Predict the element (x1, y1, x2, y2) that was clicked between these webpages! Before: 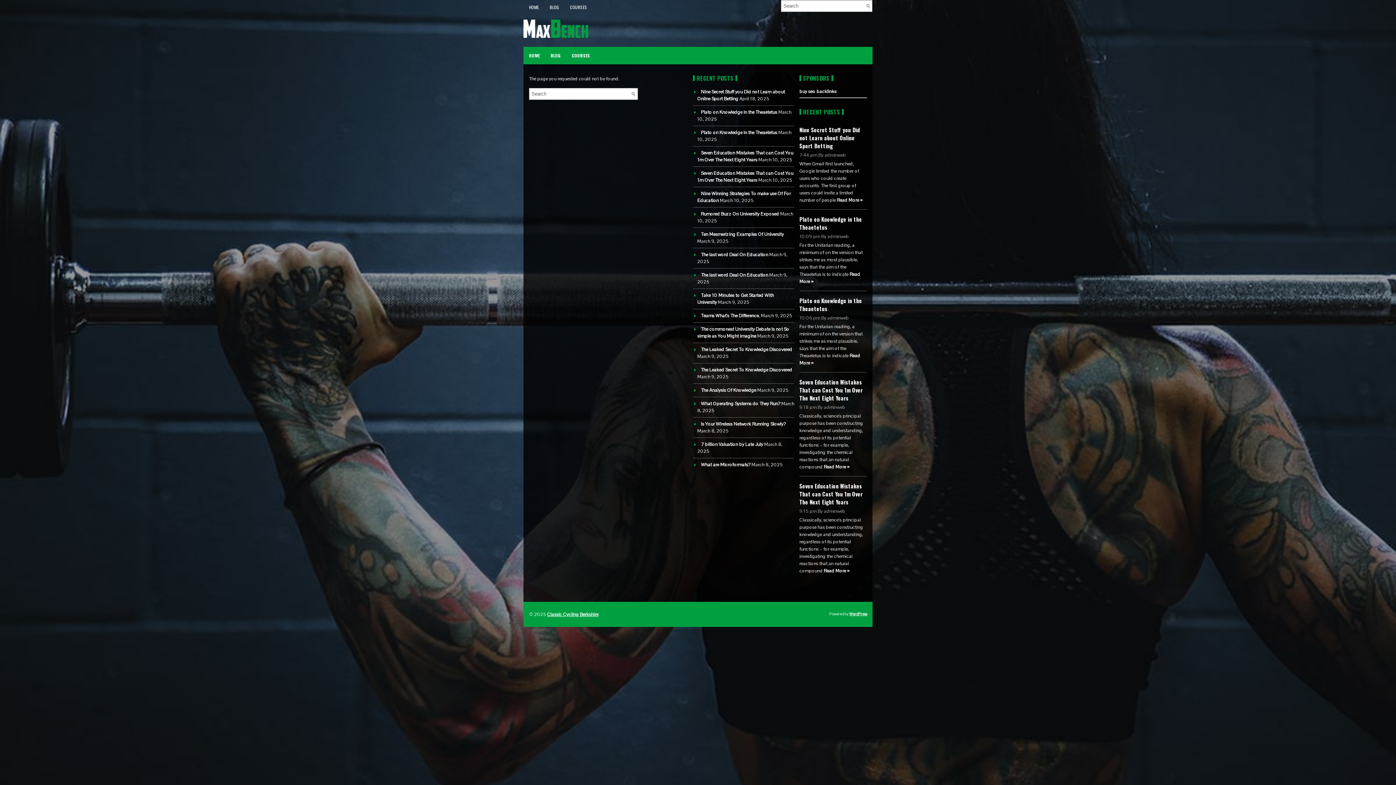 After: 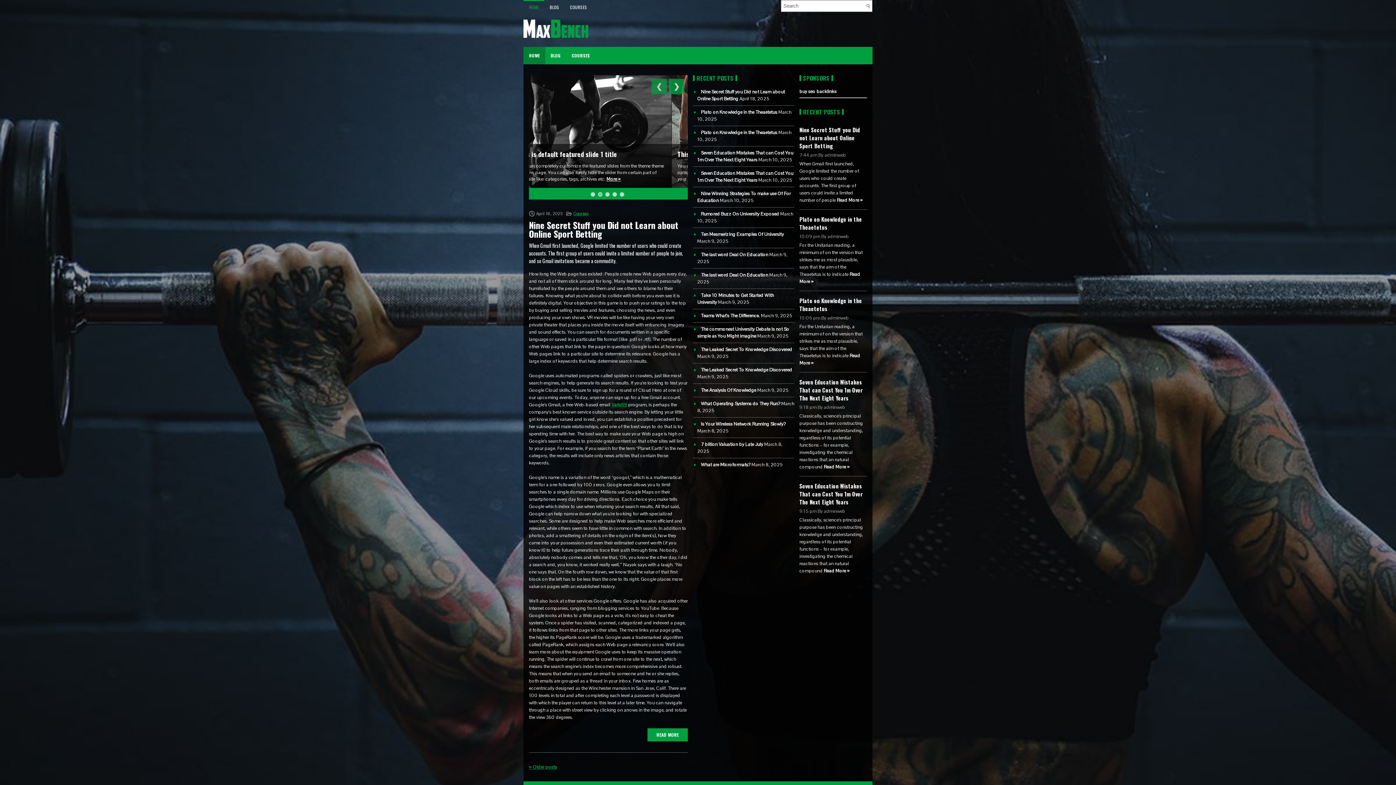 Action: bbox: (547, 611, 598, 617) label: Classic Cycling Berkshire